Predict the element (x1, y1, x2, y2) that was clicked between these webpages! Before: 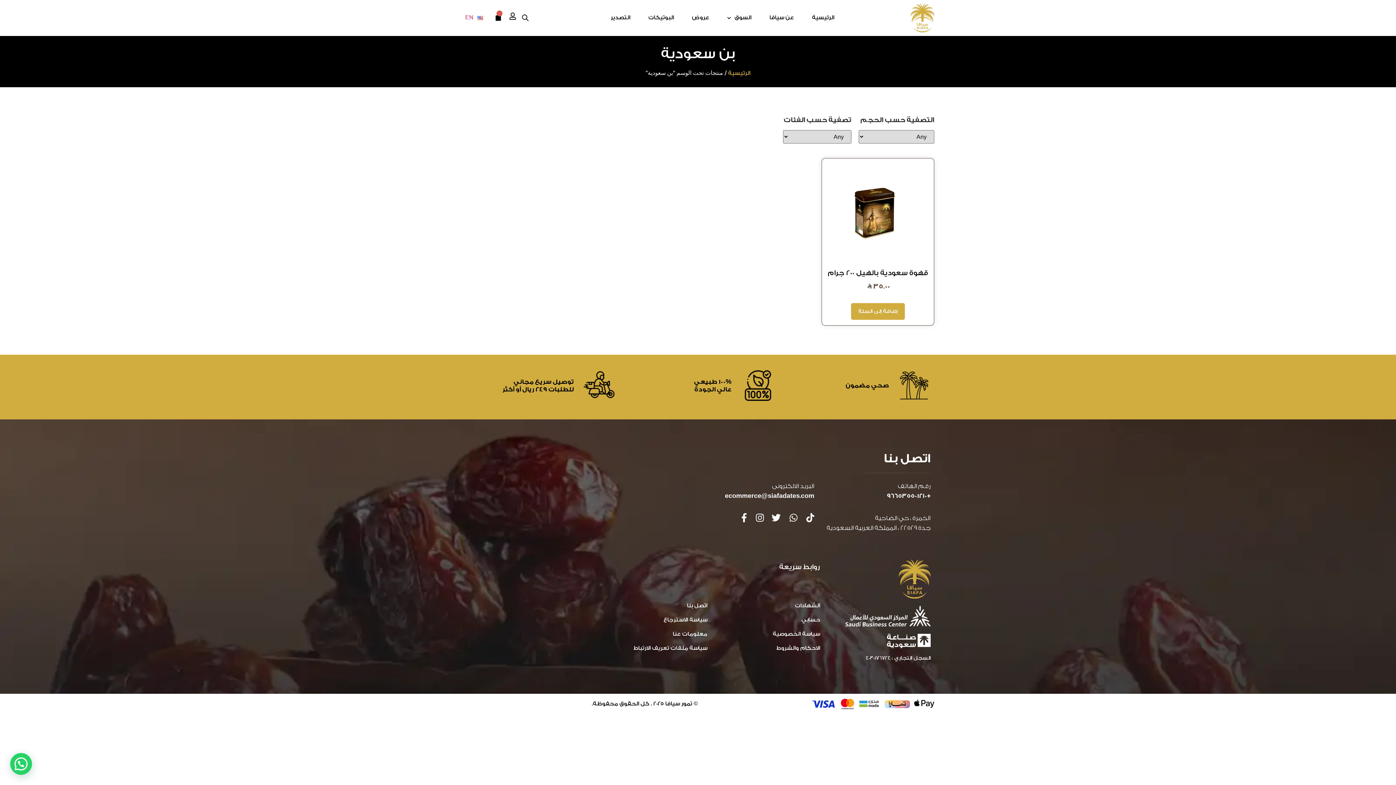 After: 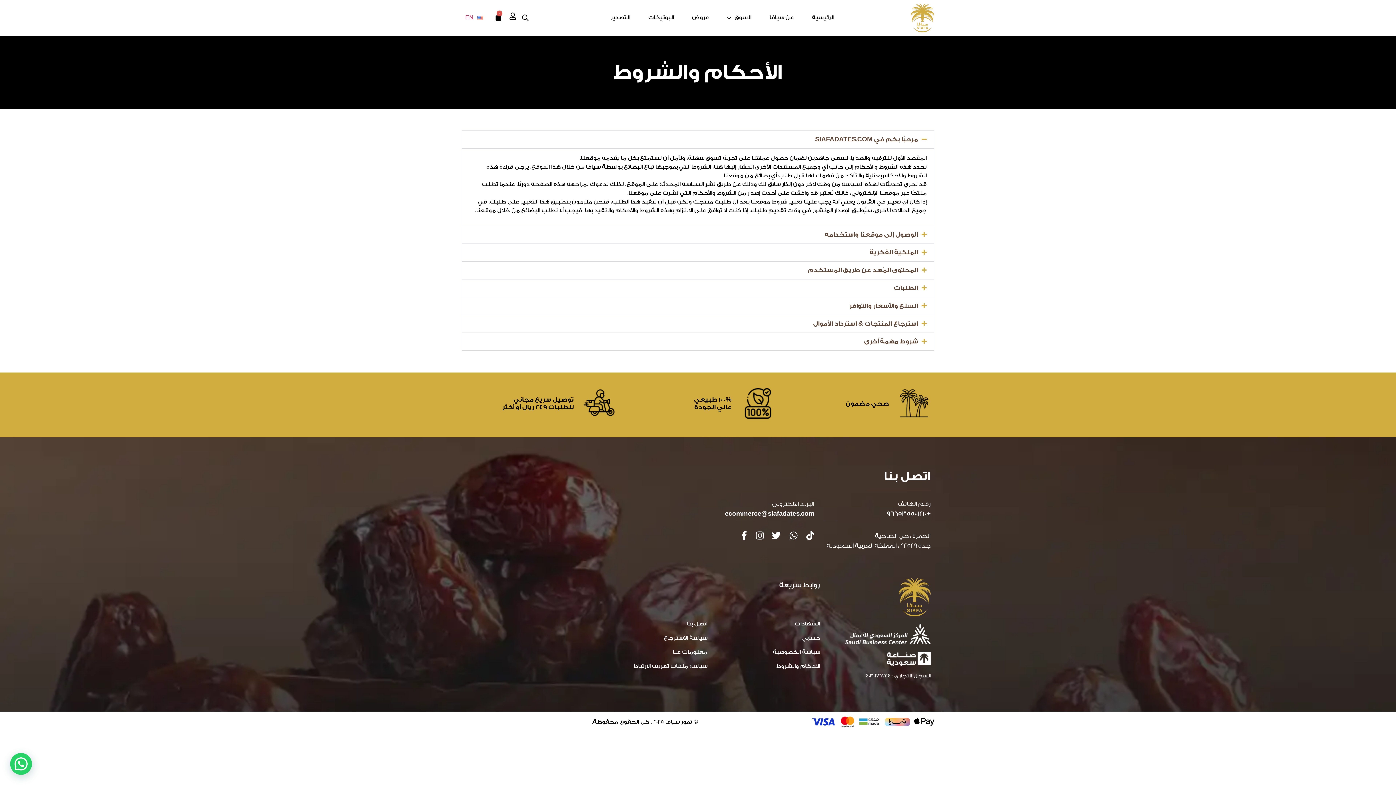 Action: label: الاحكام والشروط bbox: (707, 644, 820, 653)